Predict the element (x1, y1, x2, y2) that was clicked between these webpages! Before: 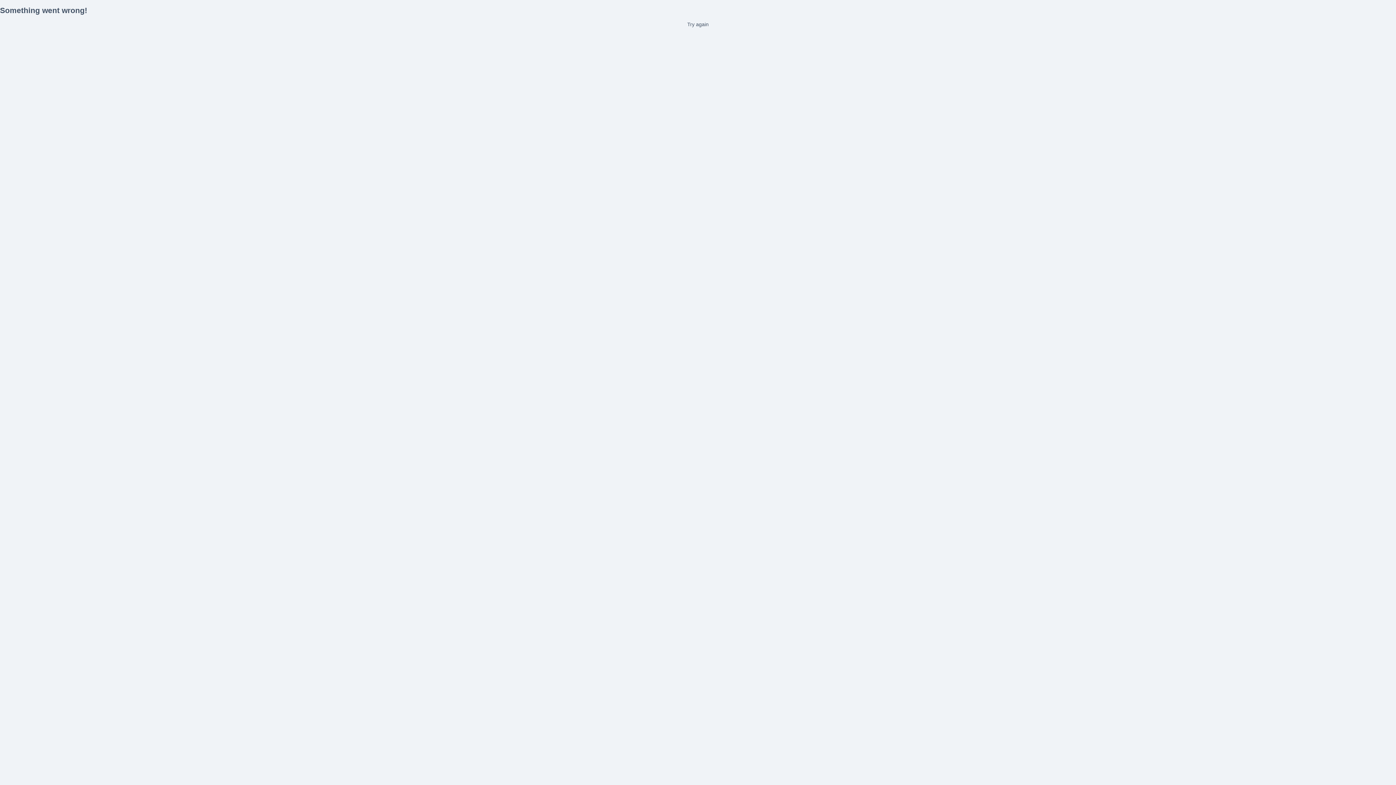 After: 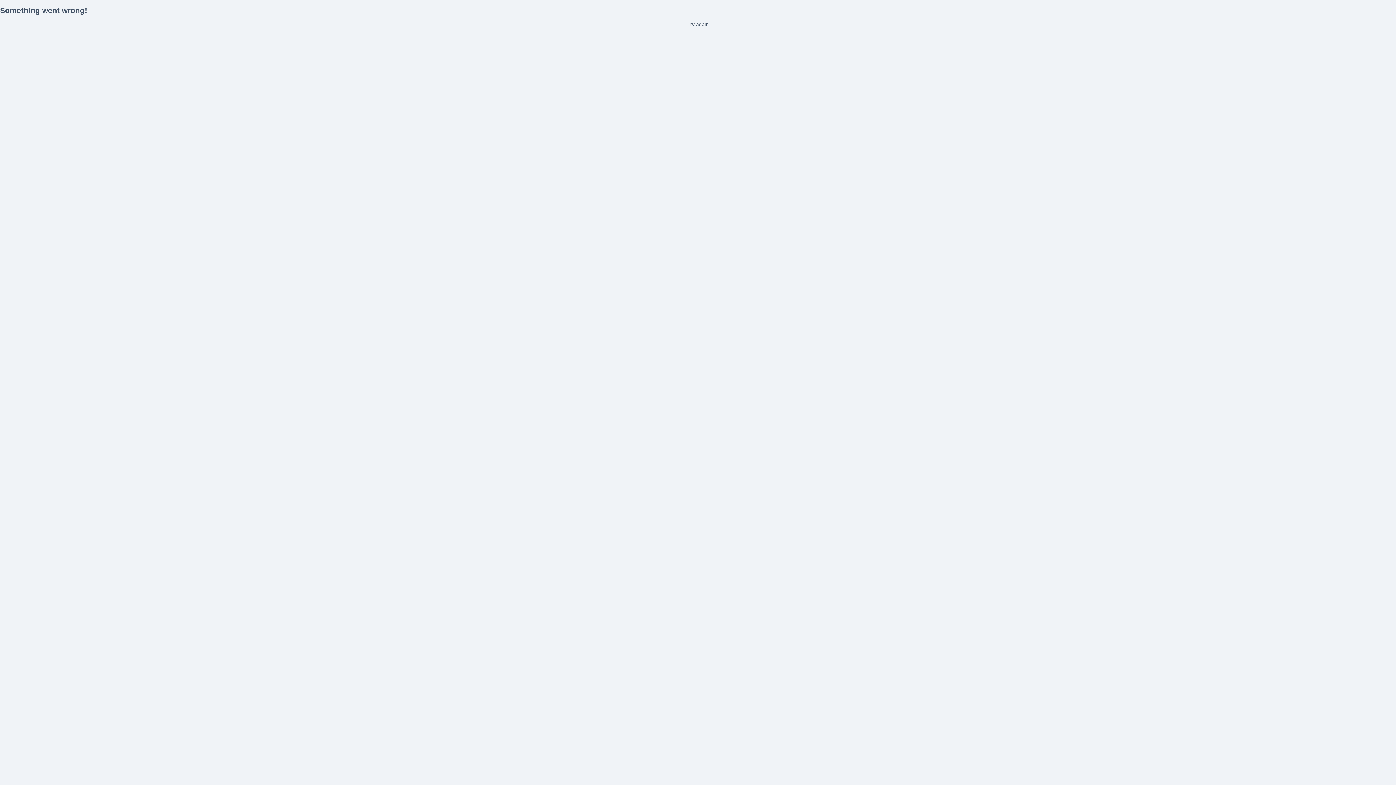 Action: label: Try again bbox: (0, 21, 1396, 27)